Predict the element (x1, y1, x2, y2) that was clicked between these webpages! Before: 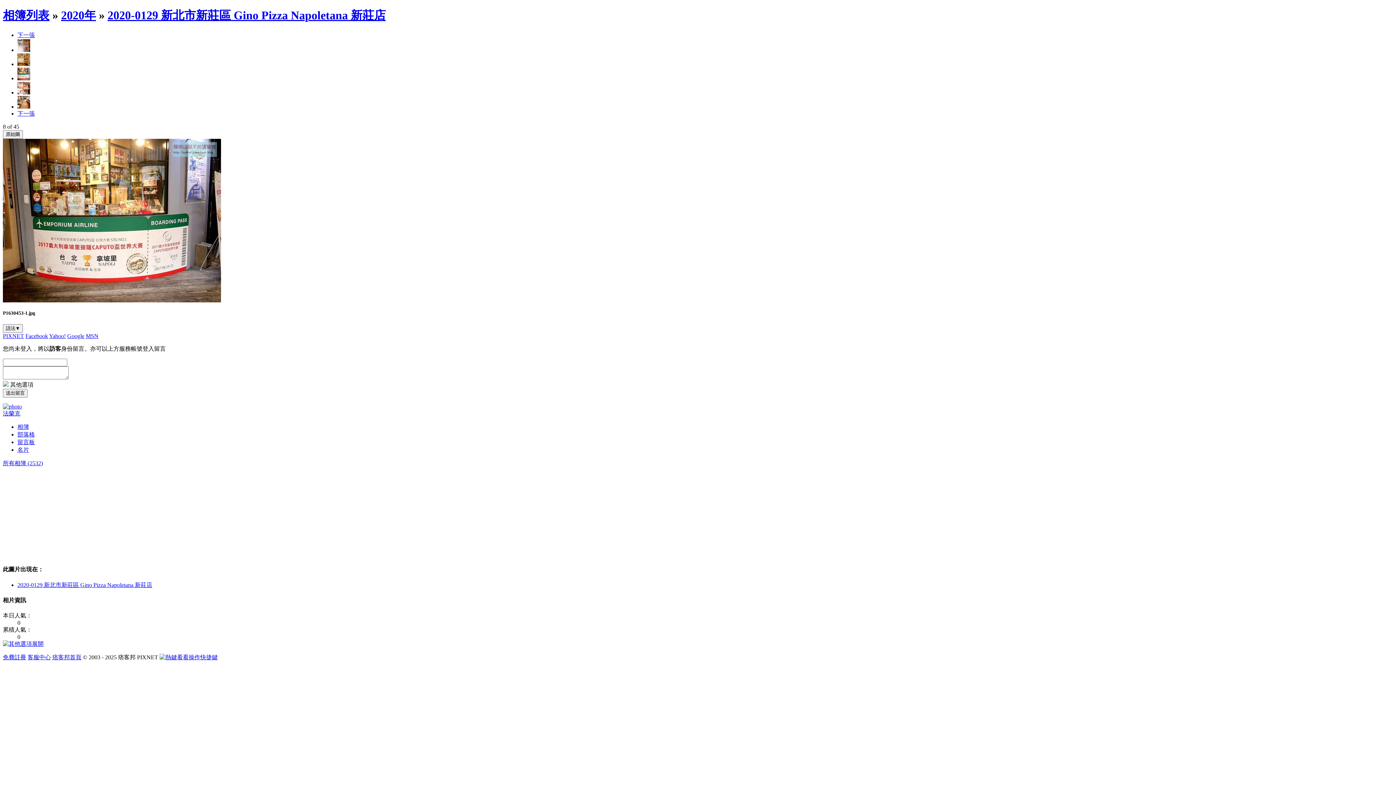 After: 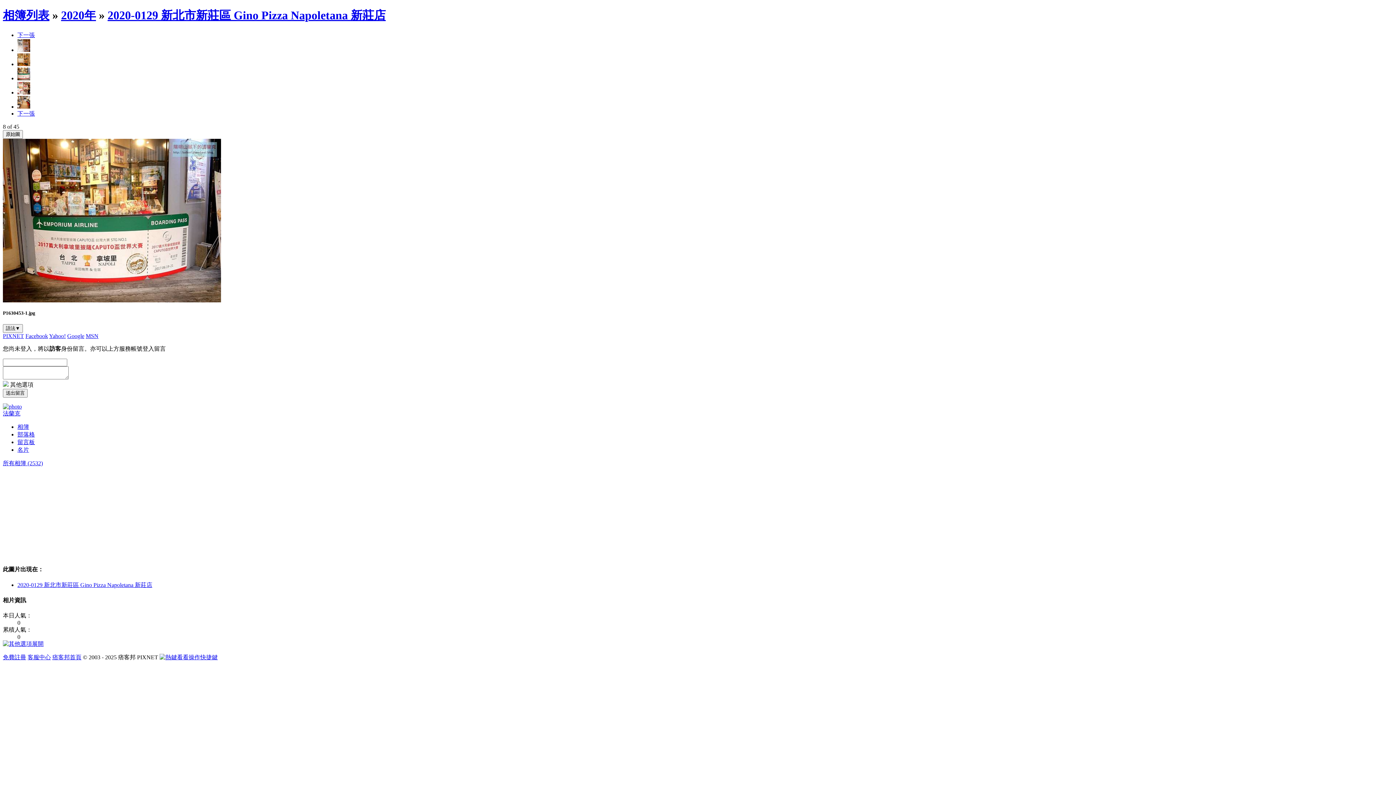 Action: label: 展開 bbox: (2, 641, 43, 647)